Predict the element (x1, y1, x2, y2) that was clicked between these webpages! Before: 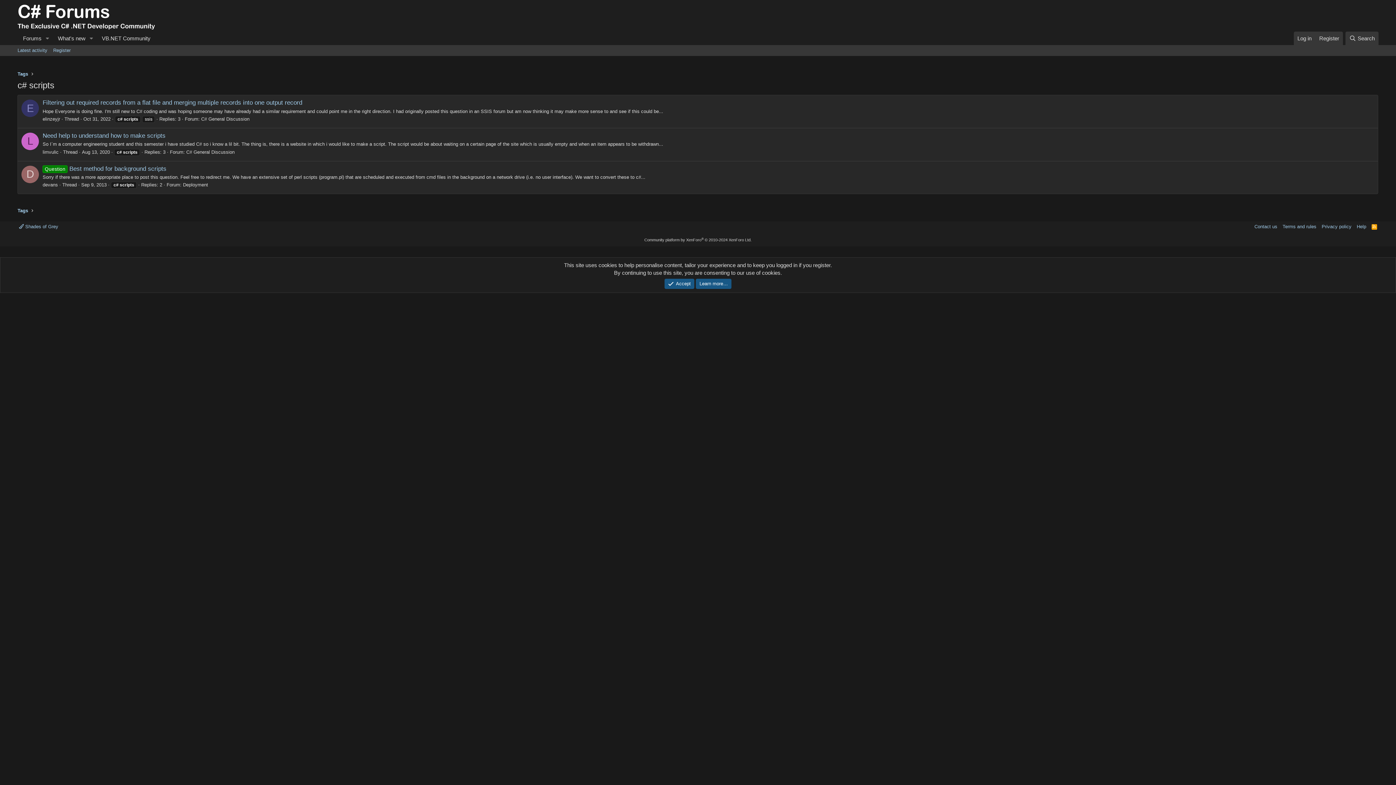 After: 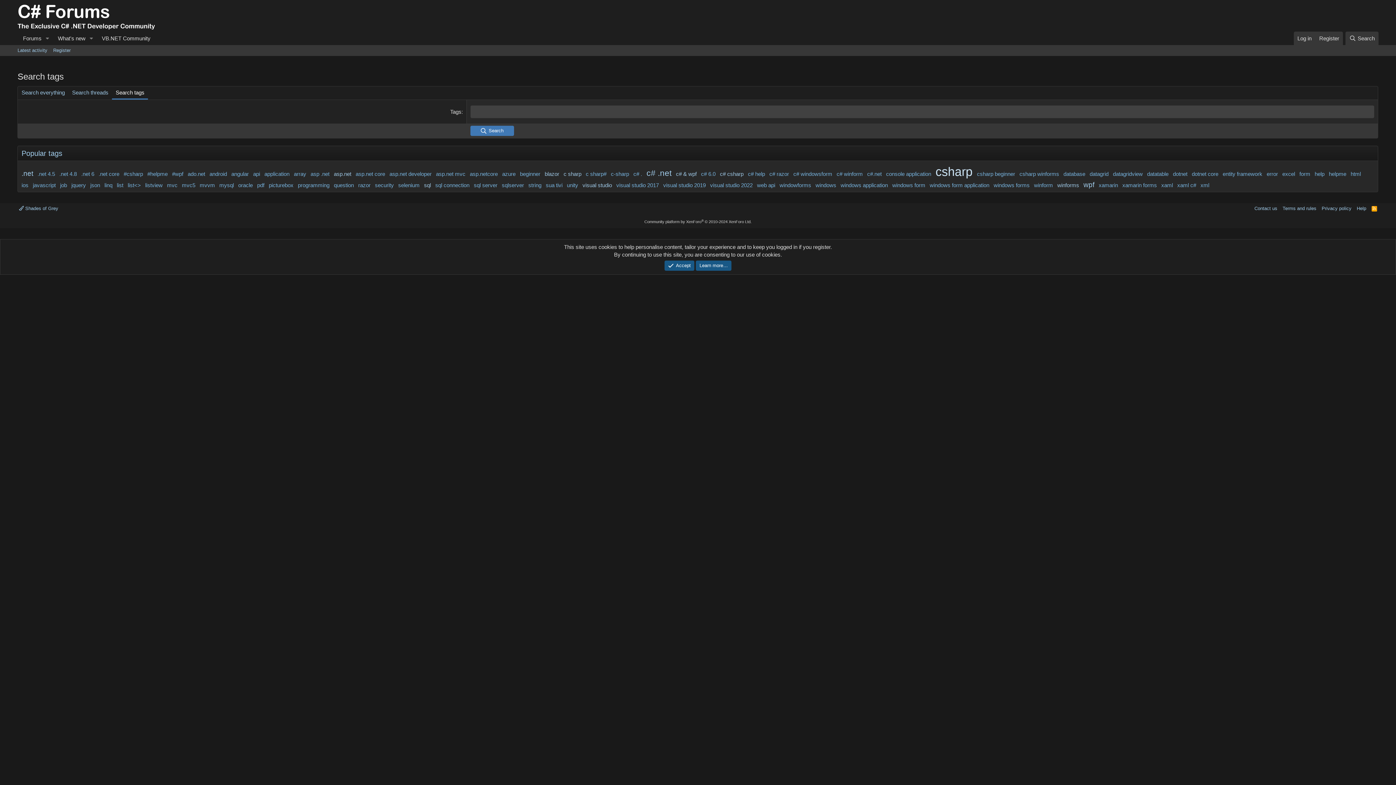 Action: bbox: (17, 70, 28, 77) label: Tags